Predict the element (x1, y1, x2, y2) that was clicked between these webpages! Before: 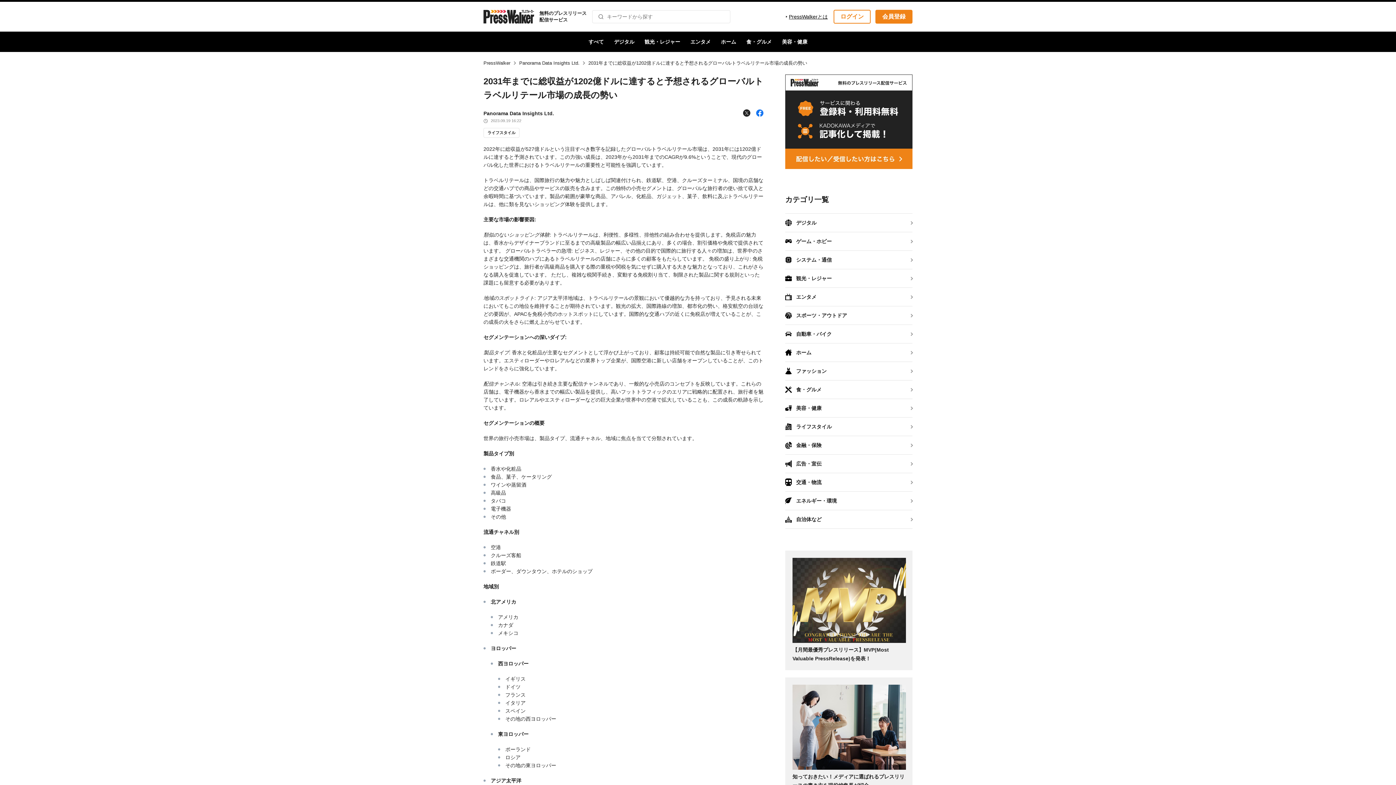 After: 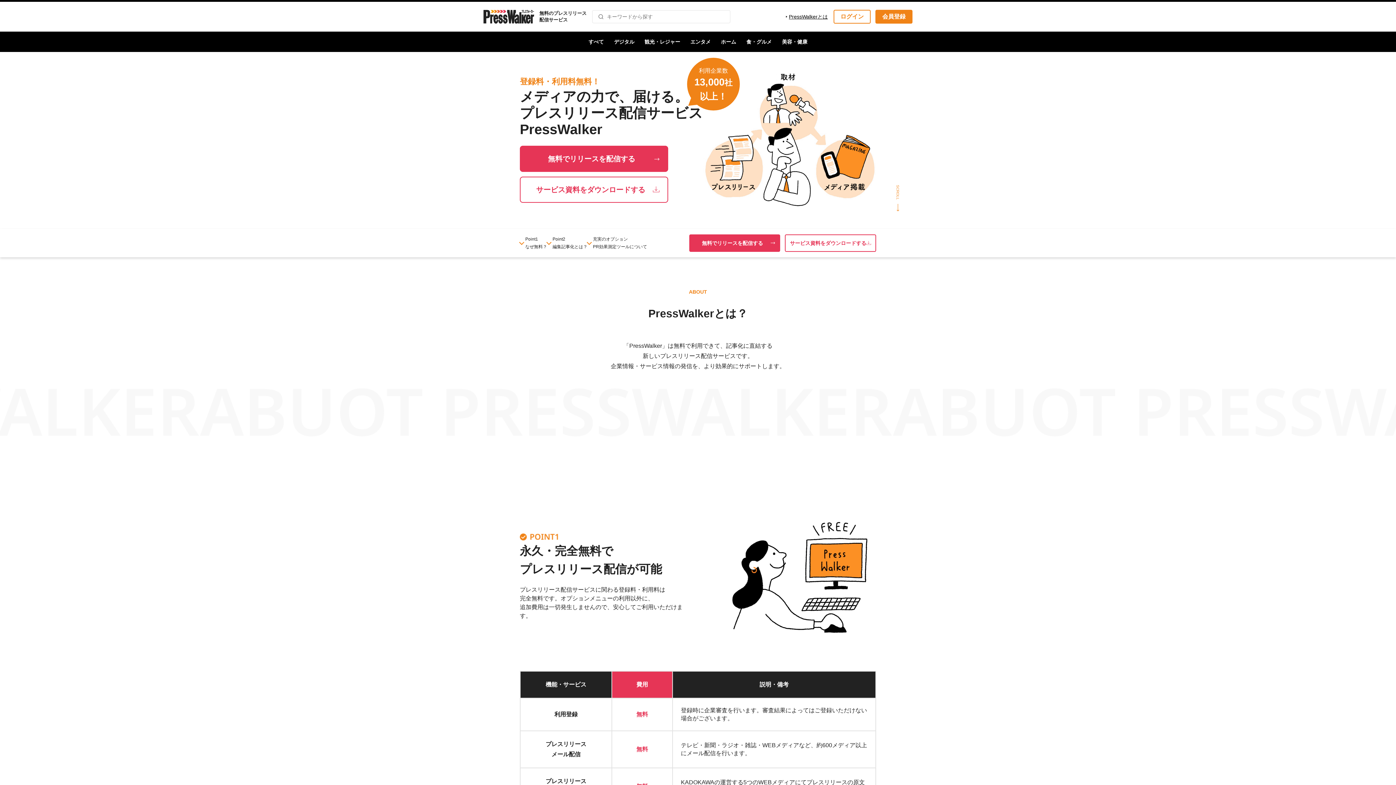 Action: bbox: (786, 12, 828, 21) label: PressWalkerとは